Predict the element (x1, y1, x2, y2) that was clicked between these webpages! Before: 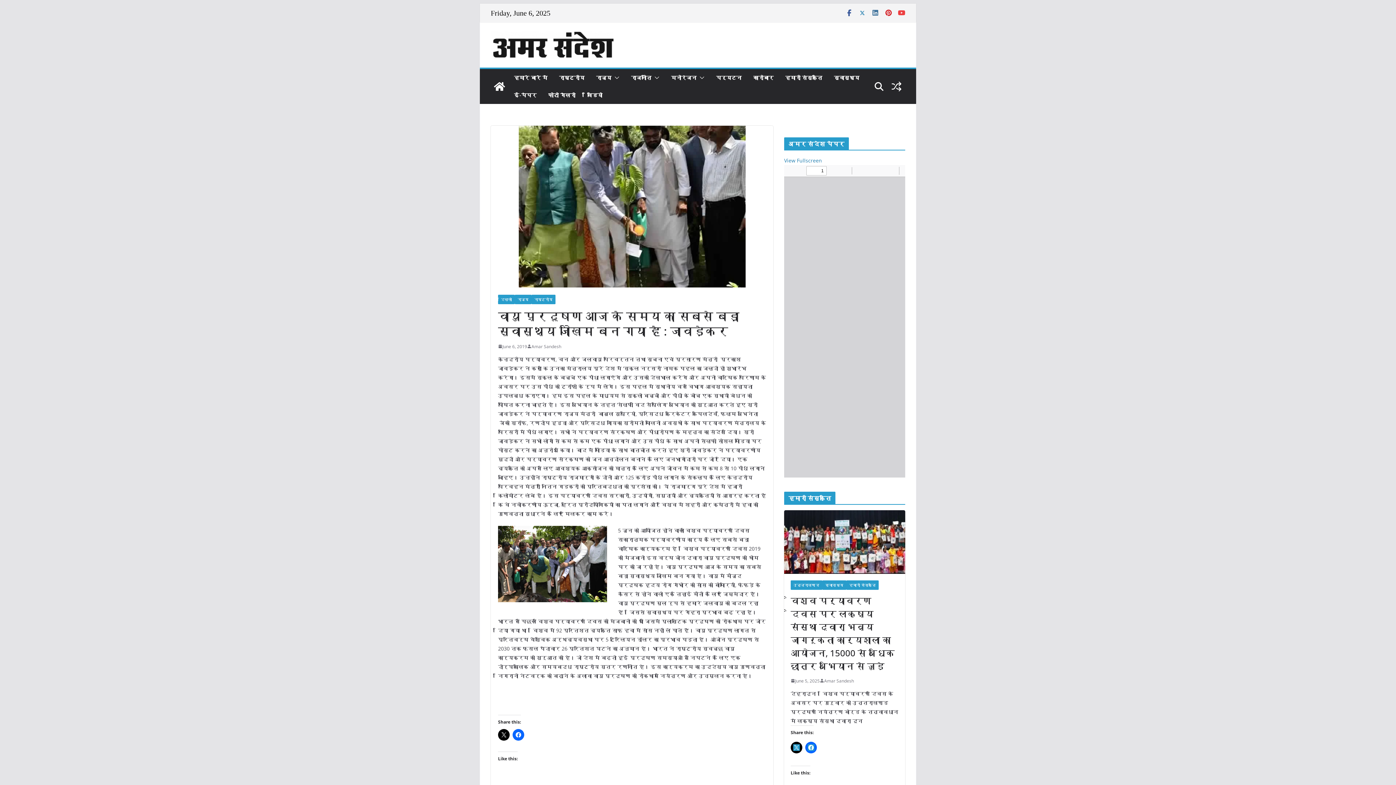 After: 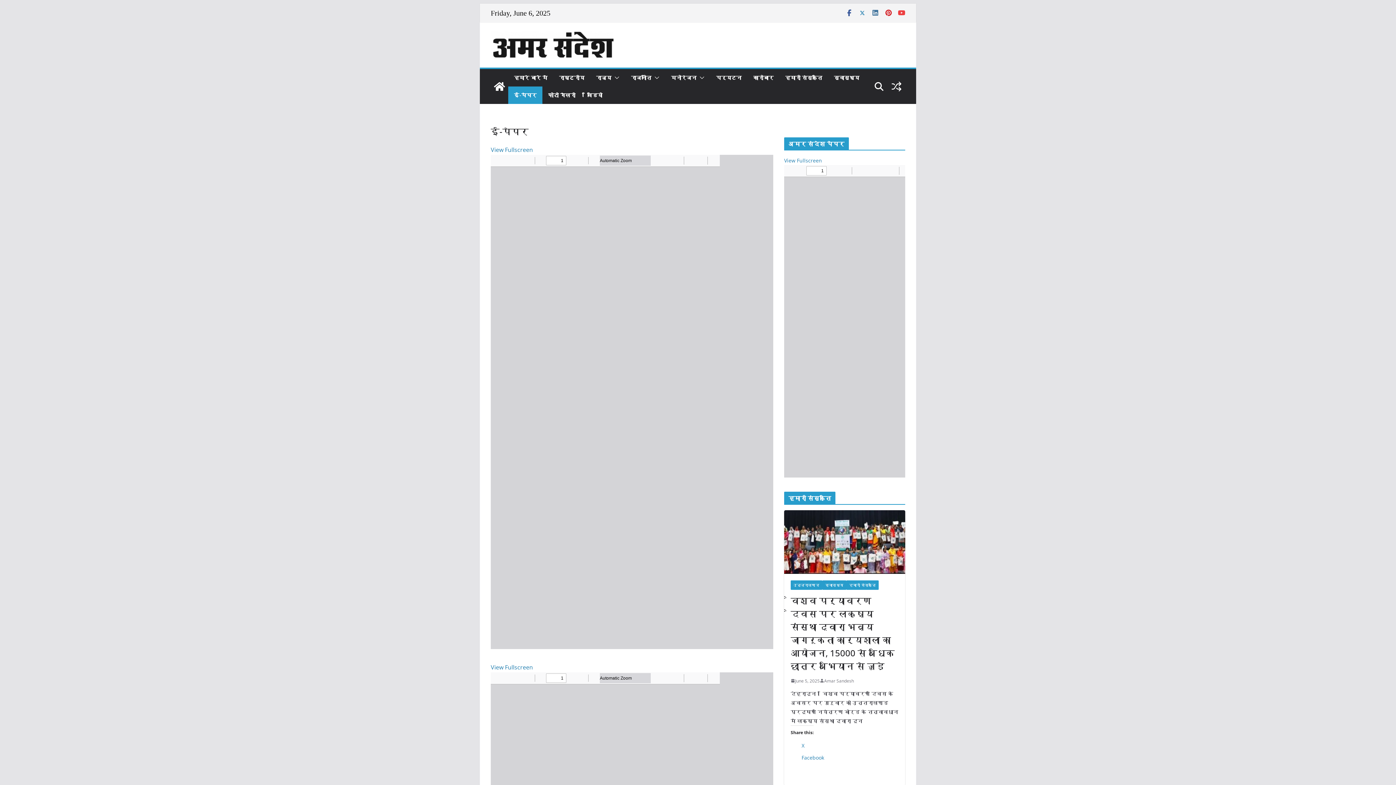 Action: bbox: (514, 90, 536, 100) label: ई-पेपर